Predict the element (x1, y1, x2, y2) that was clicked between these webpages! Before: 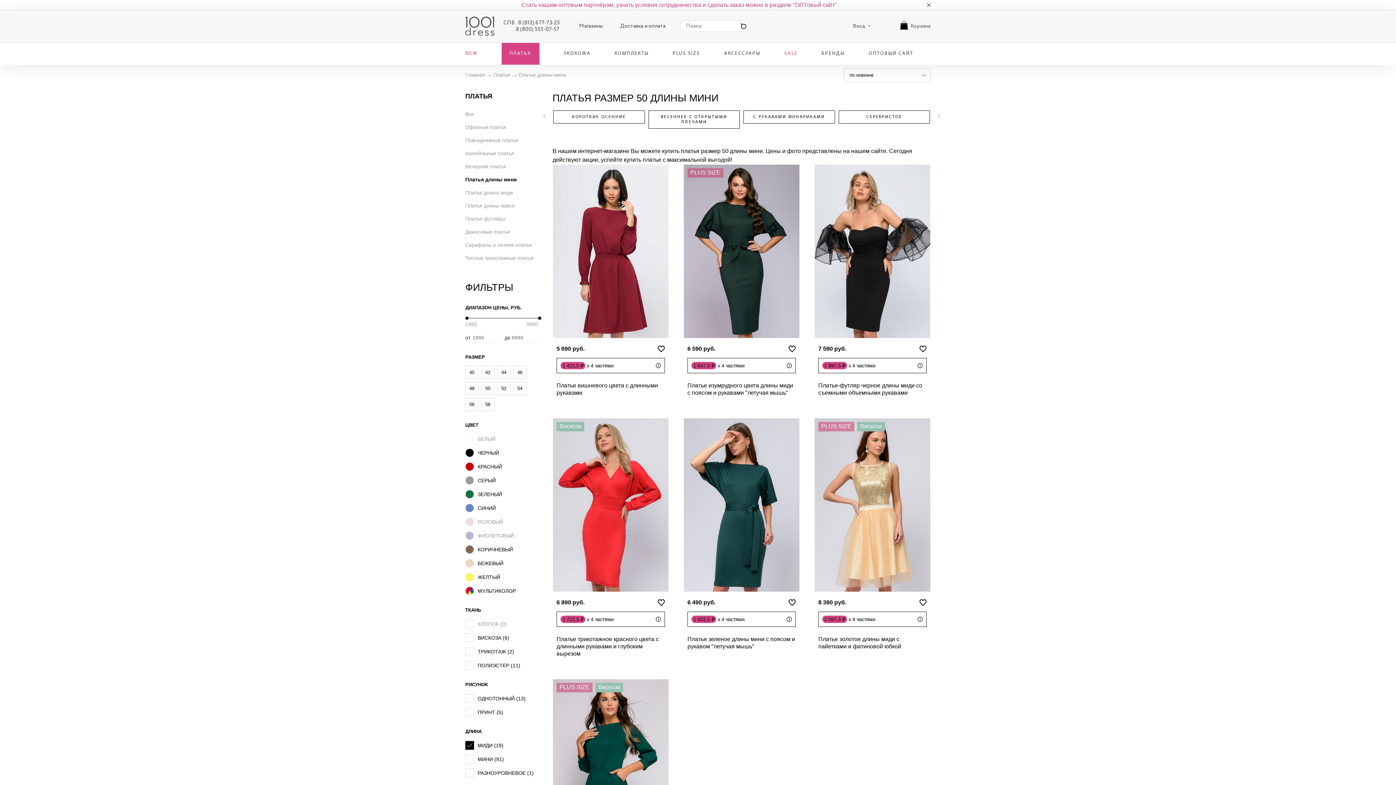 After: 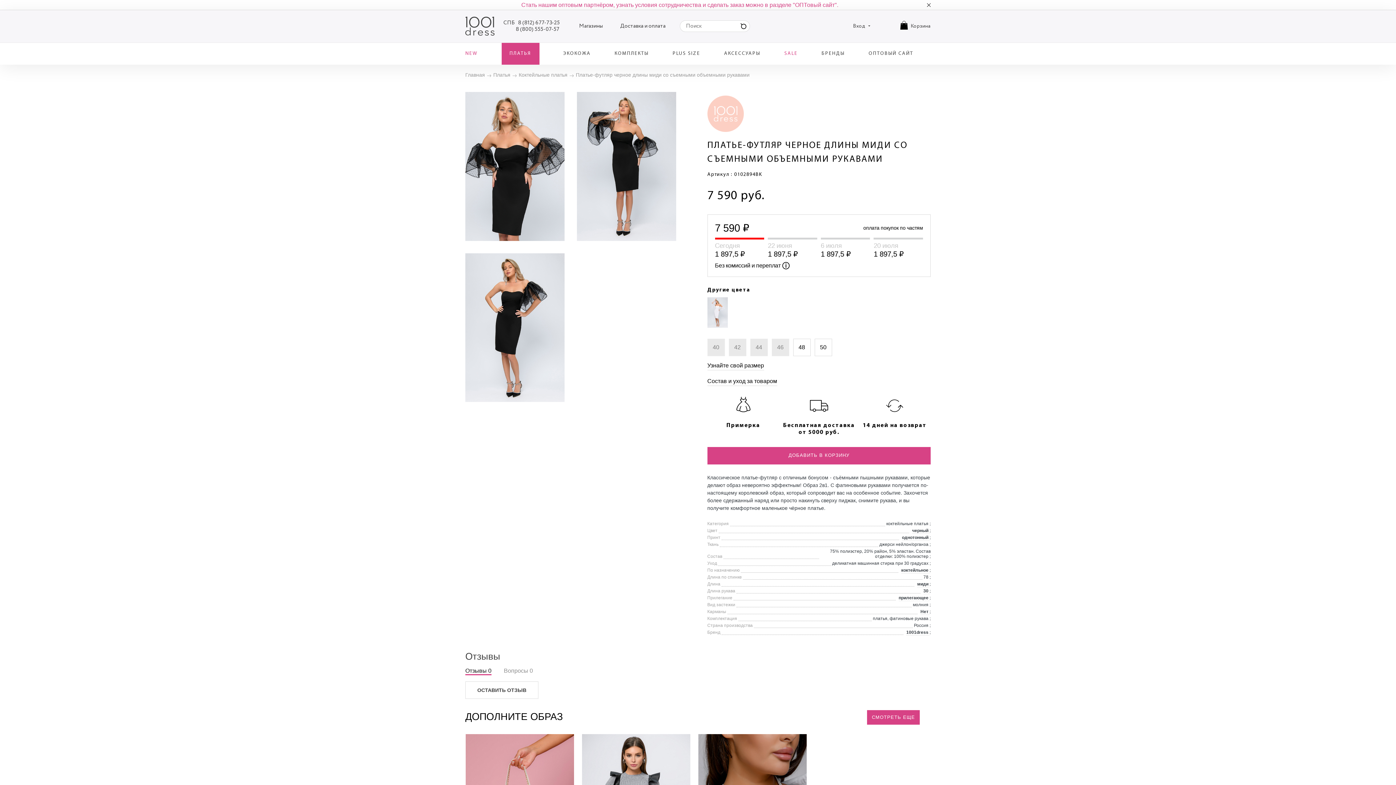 Action: label: Платье-футляр черное длины миди со съемными объемными рукавами bbox: (818, 382, 926, 396)